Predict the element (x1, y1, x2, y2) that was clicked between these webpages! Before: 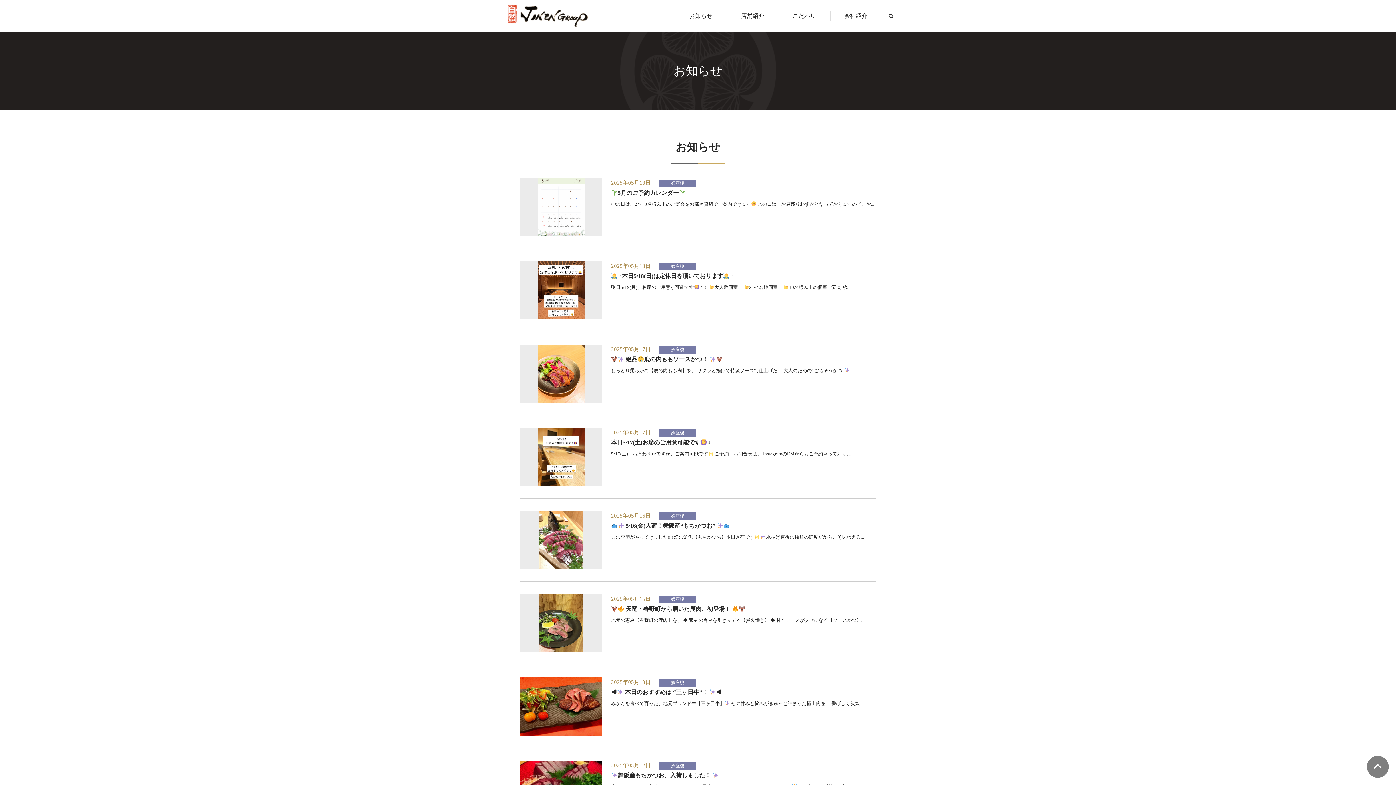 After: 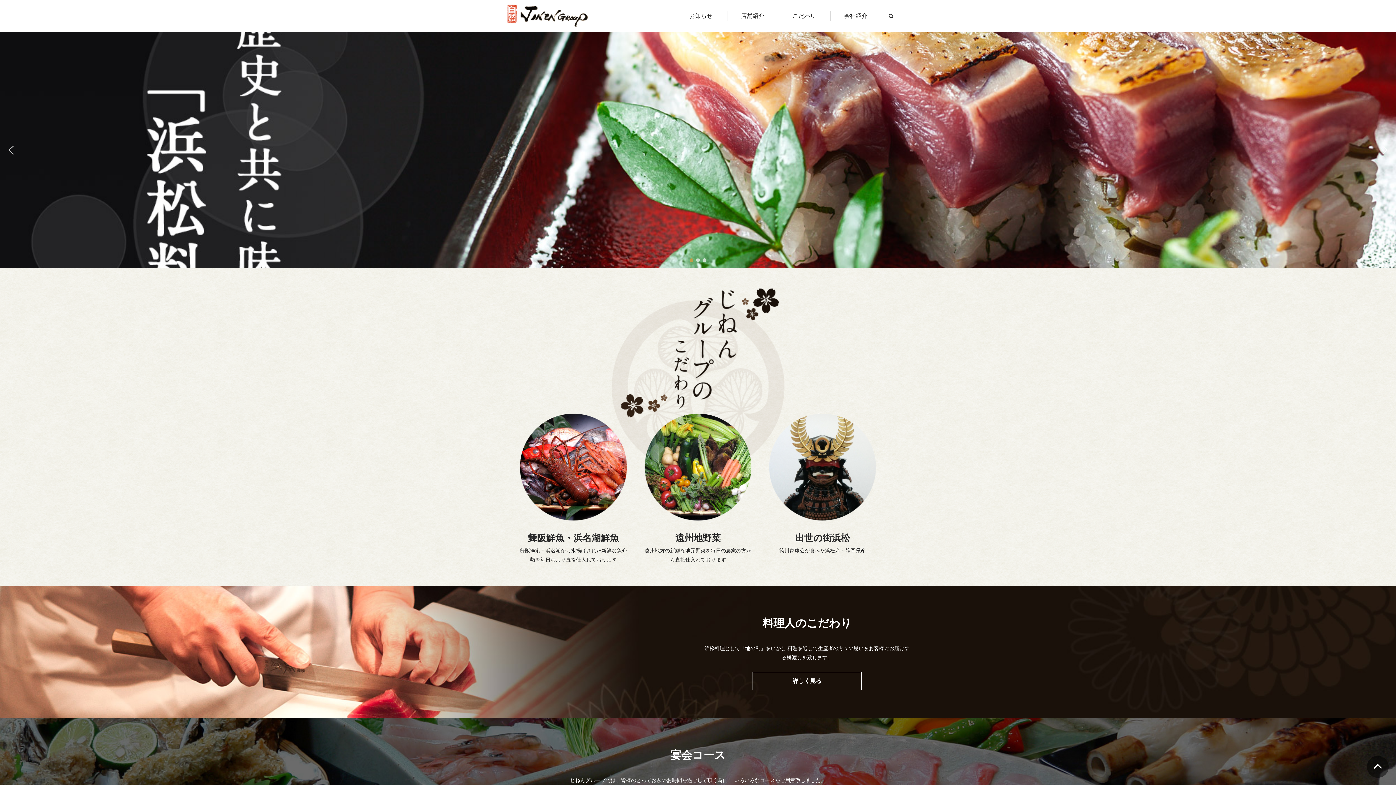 Action: label: じねんグループ bbox: (507, 4, 588, 27)